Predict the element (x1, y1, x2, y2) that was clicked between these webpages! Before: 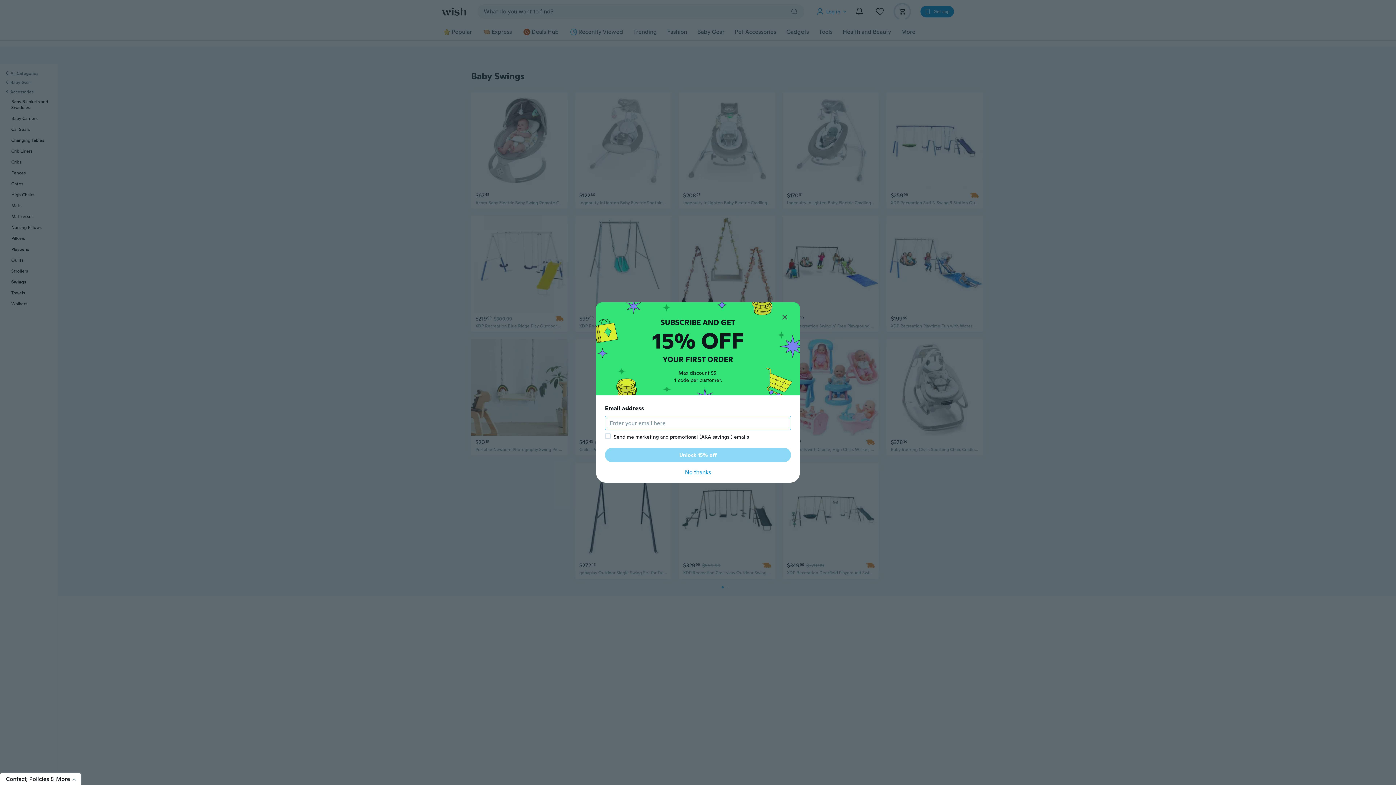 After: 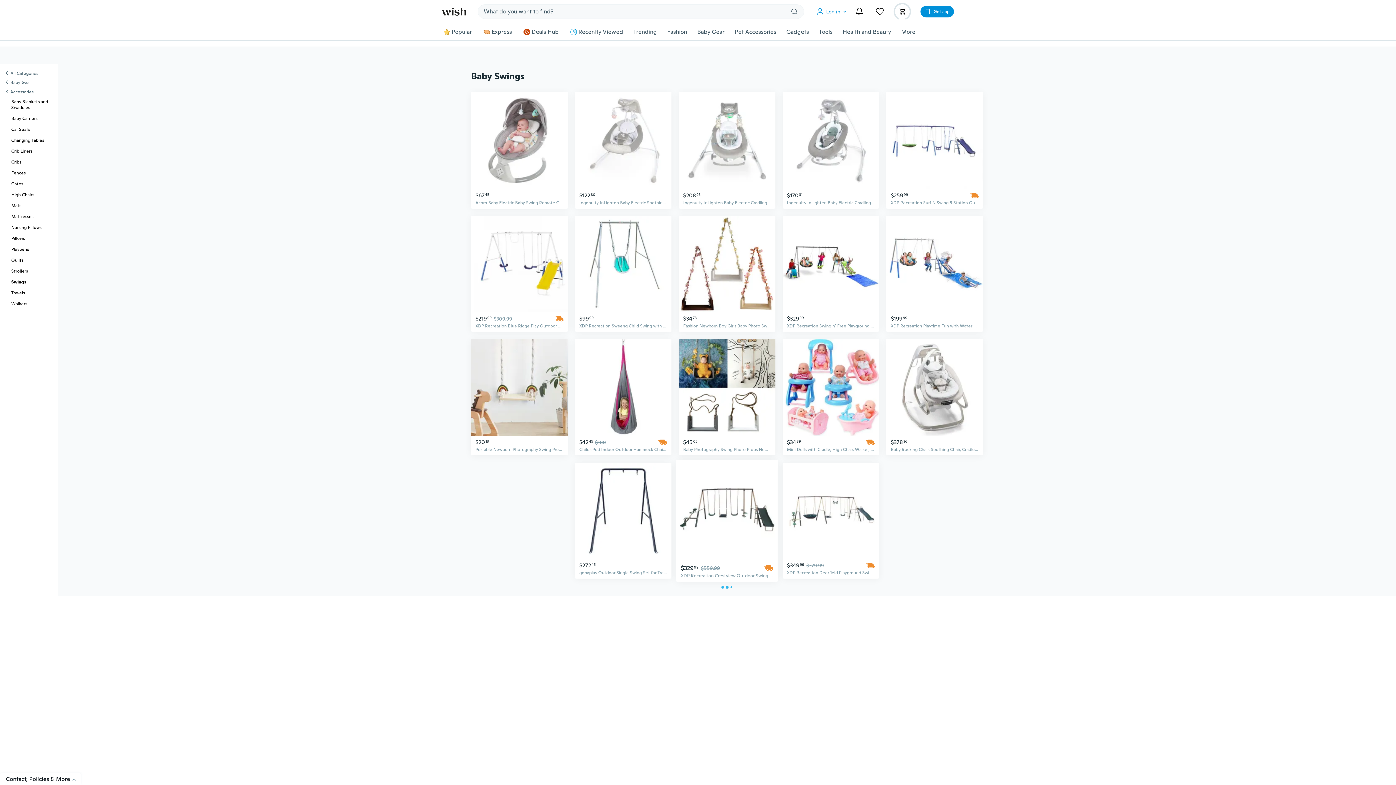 Action: bbox: (605, 468, 791, 477) label: No thanks